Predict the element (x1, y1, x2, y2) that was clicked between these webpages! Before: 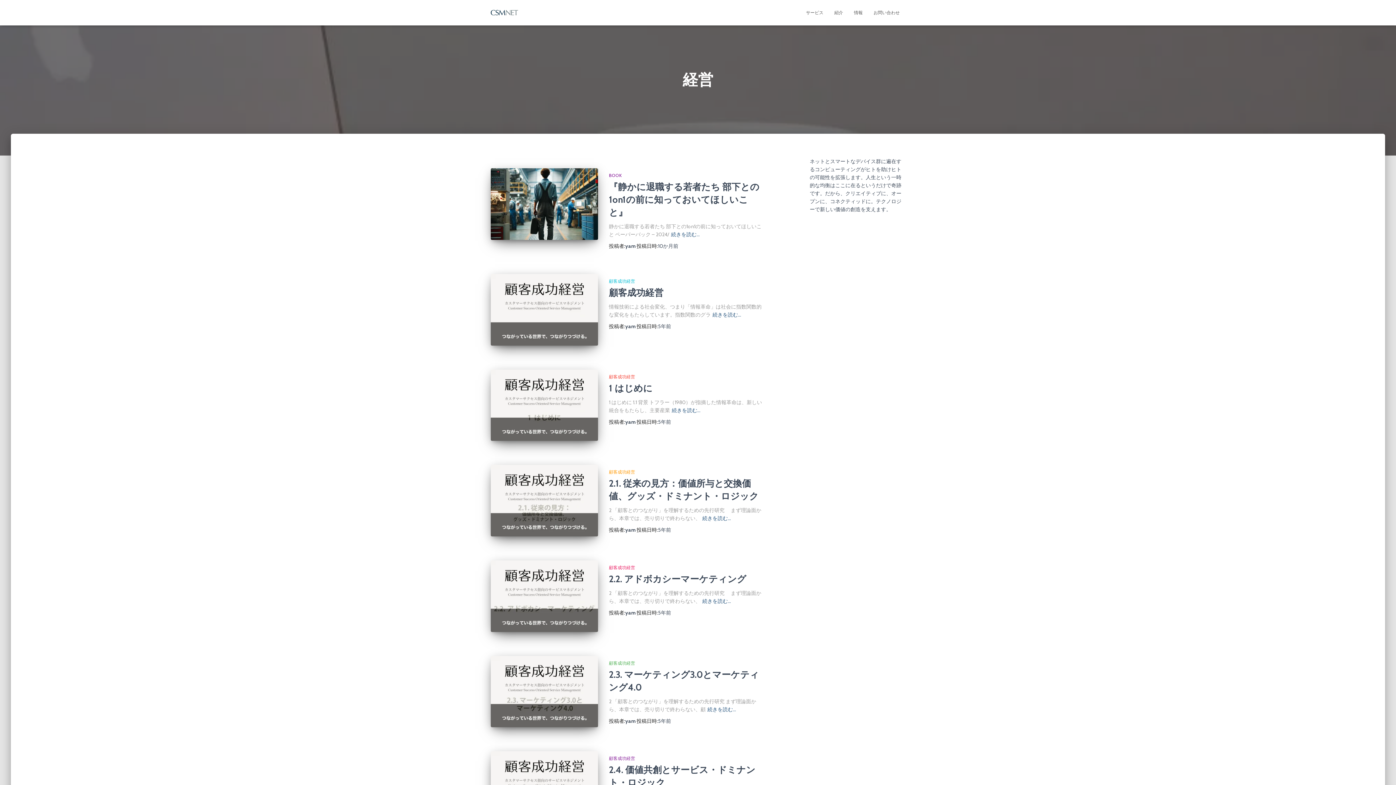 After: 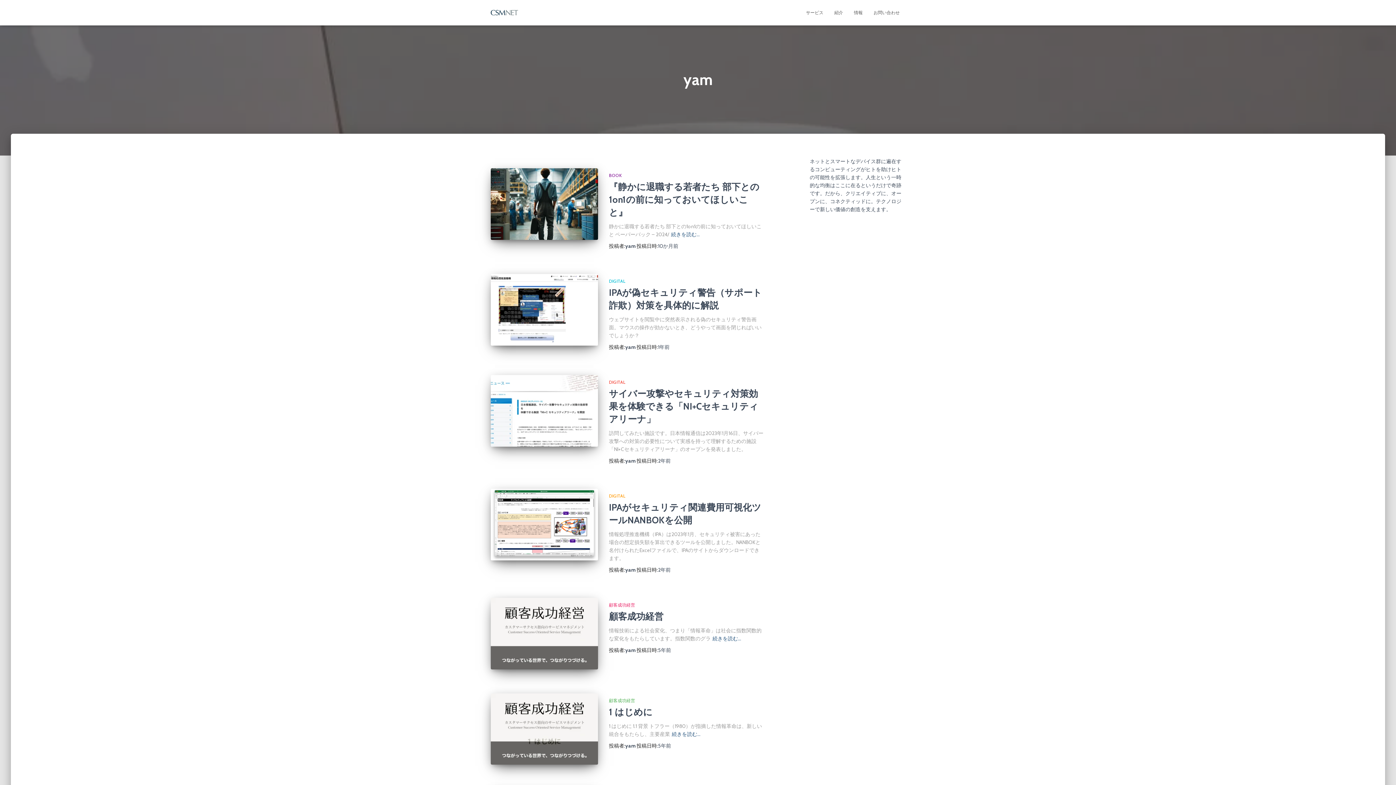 Action: bbox: (625, 323, 635, 329) label: yam